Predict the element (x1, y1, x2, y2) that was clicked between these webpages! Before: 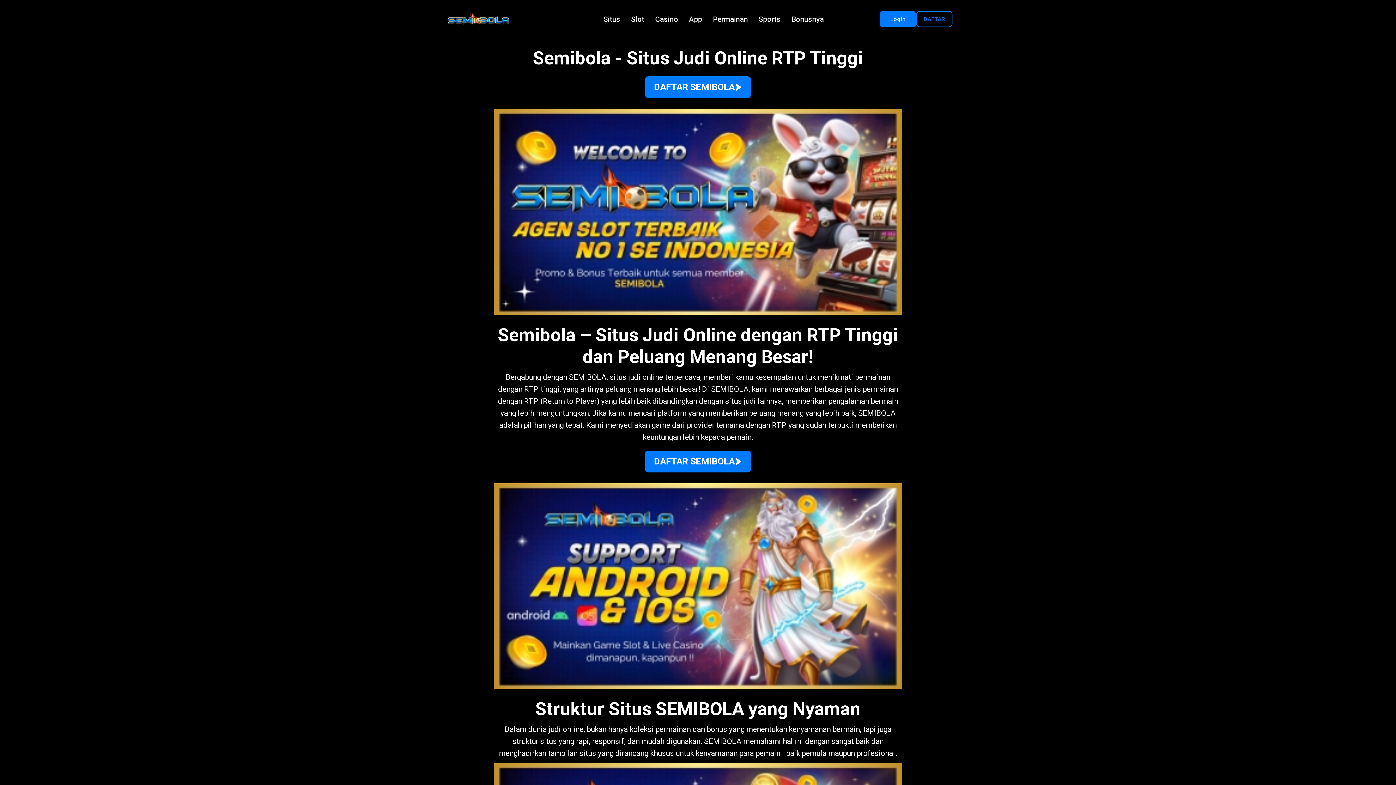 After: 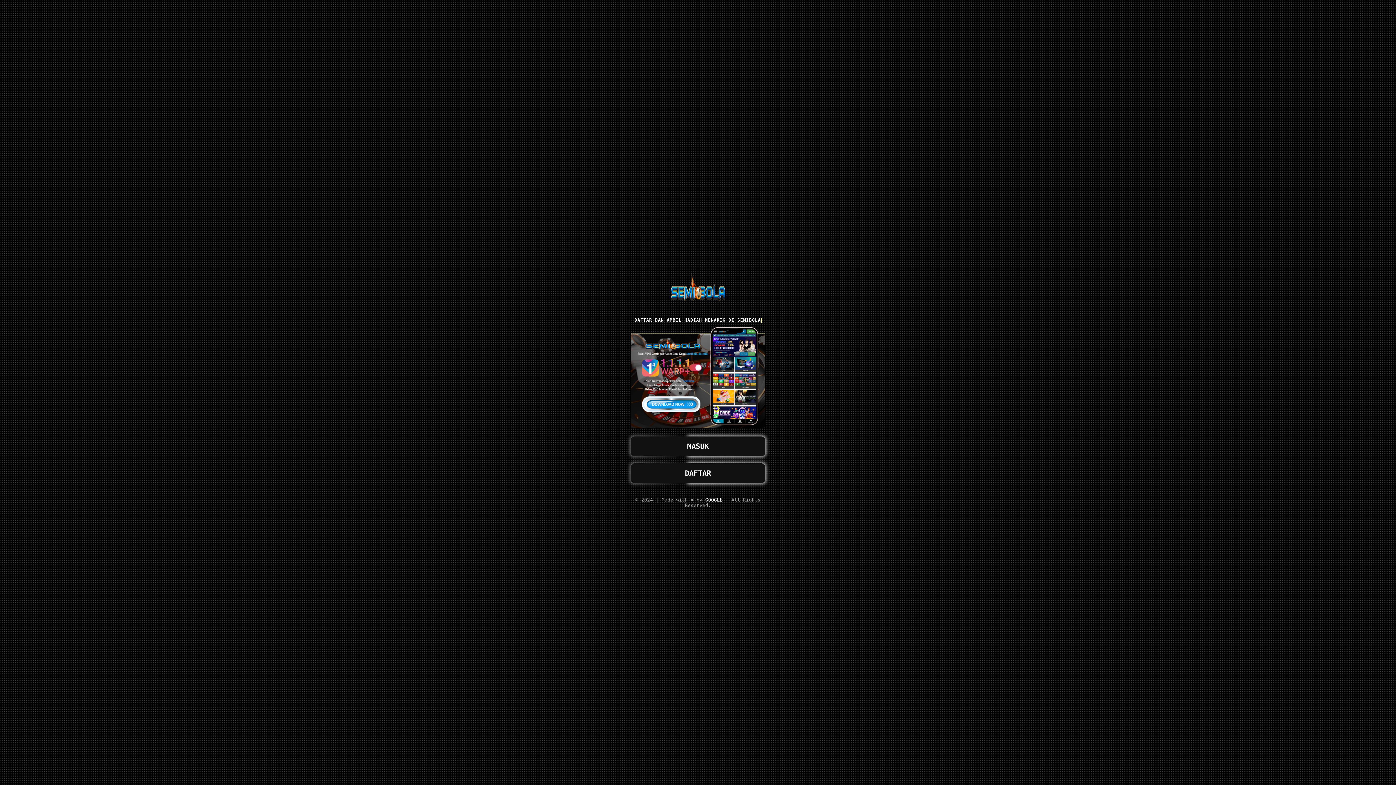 Action: bbox: (494, 481, 901, 693)